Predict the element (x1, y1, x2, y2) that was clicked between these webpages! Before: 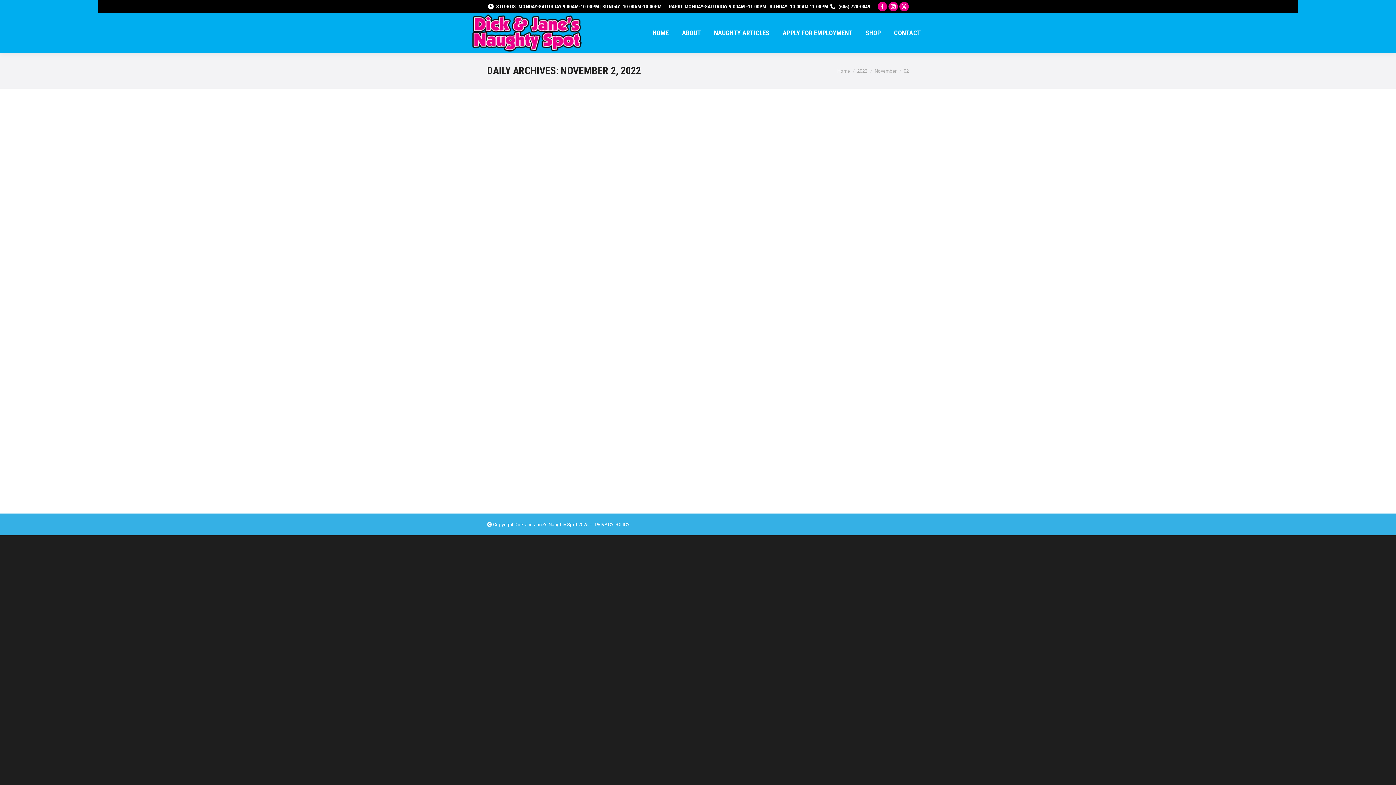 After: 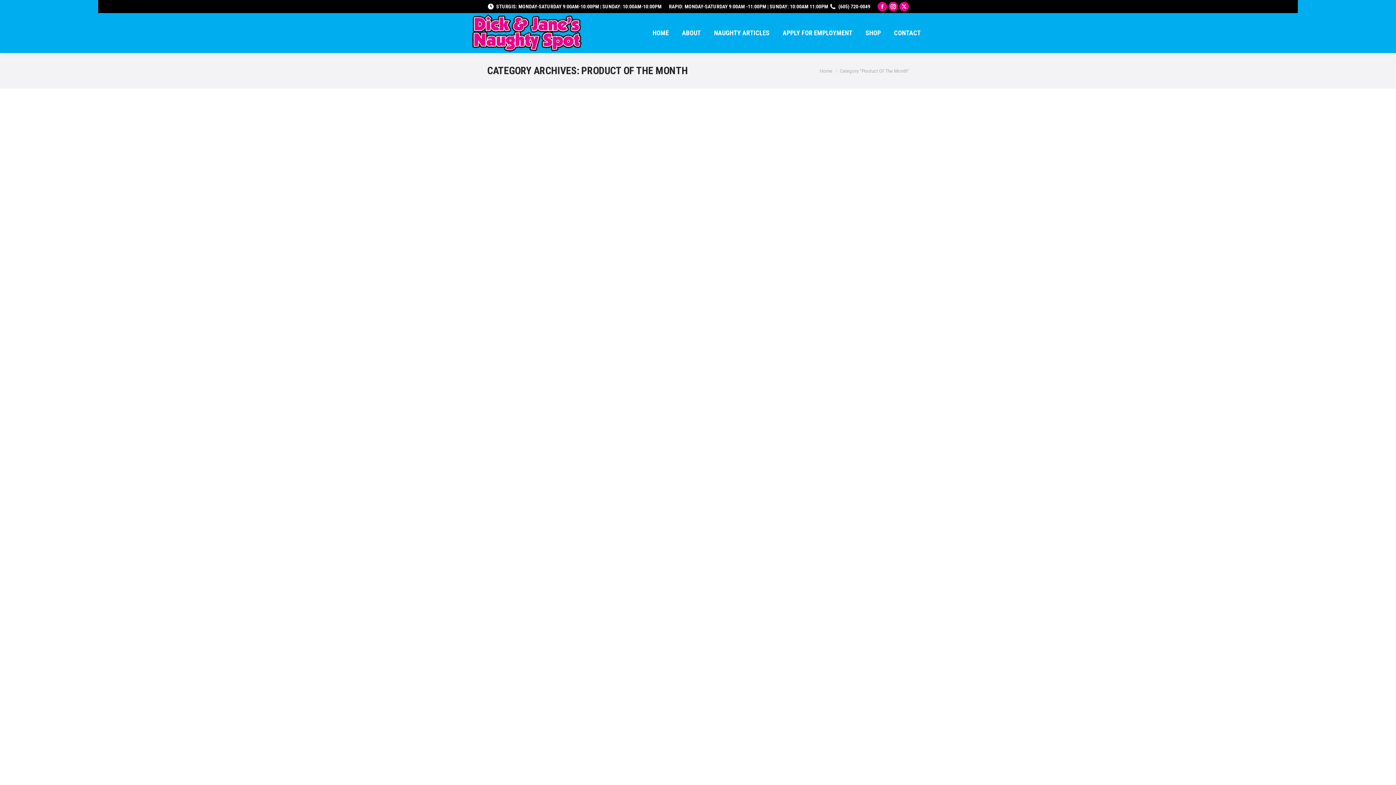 Action: label: Product Of The Month bbox: (496, 294, 542, 300)